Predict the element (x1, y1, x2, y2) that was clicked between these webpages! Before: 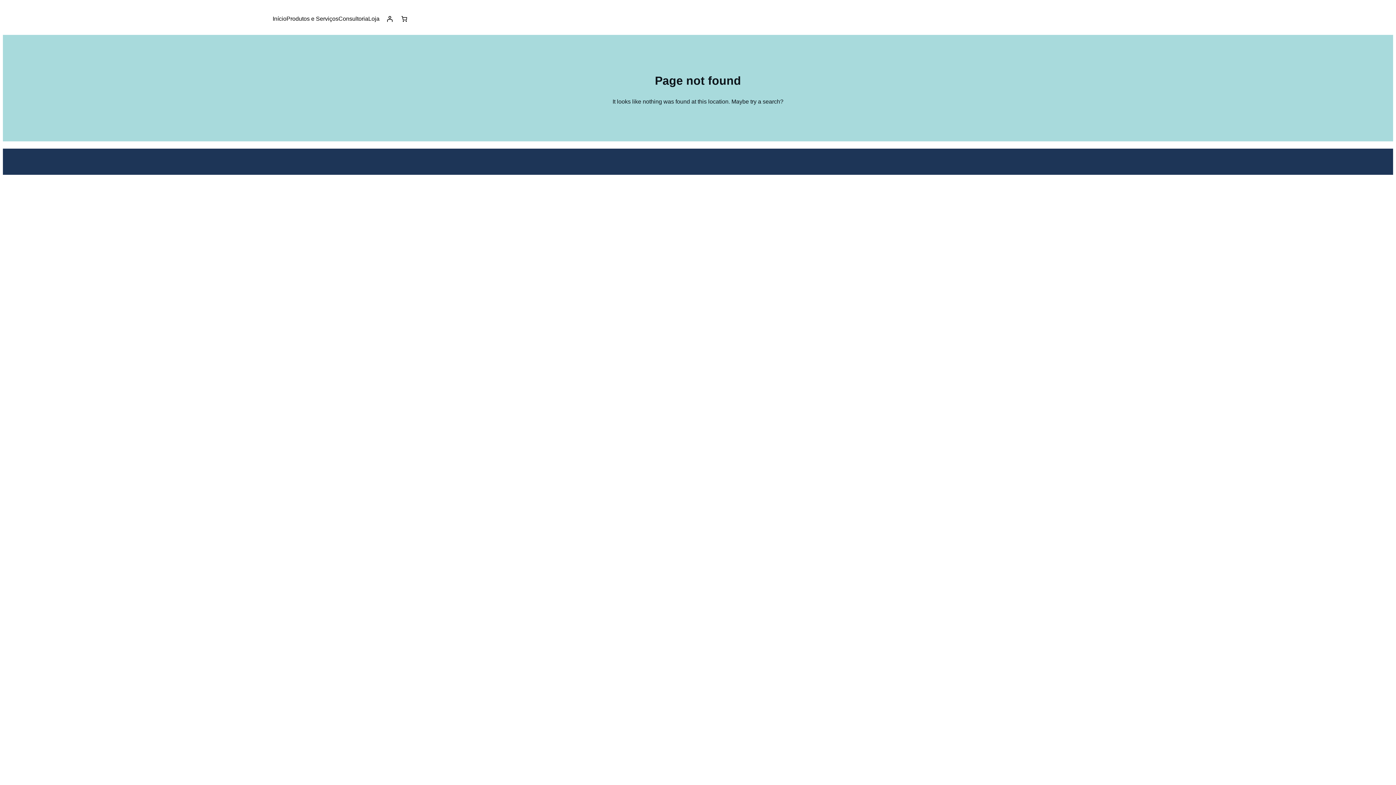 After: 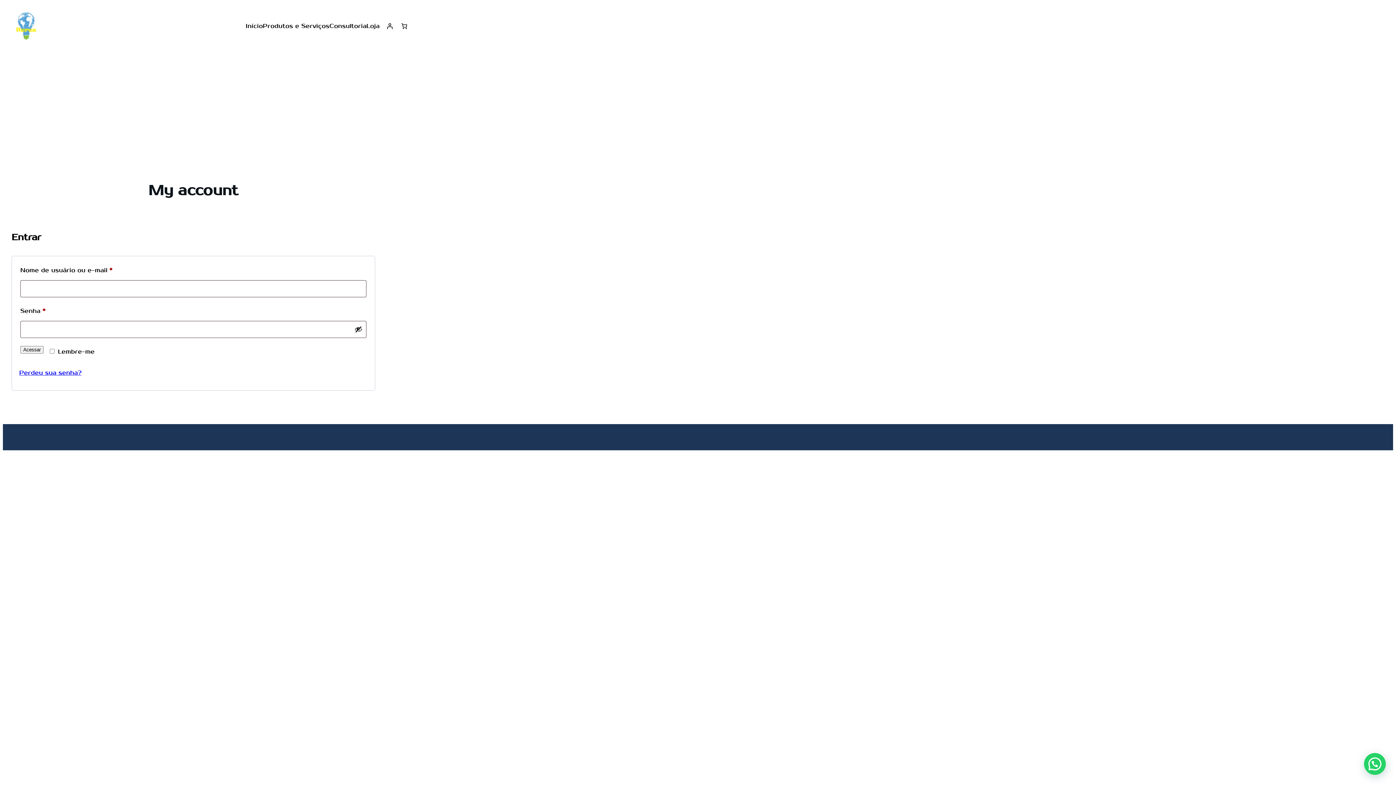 Action: label: Entrar bbox: (382, 11, 397, 26)